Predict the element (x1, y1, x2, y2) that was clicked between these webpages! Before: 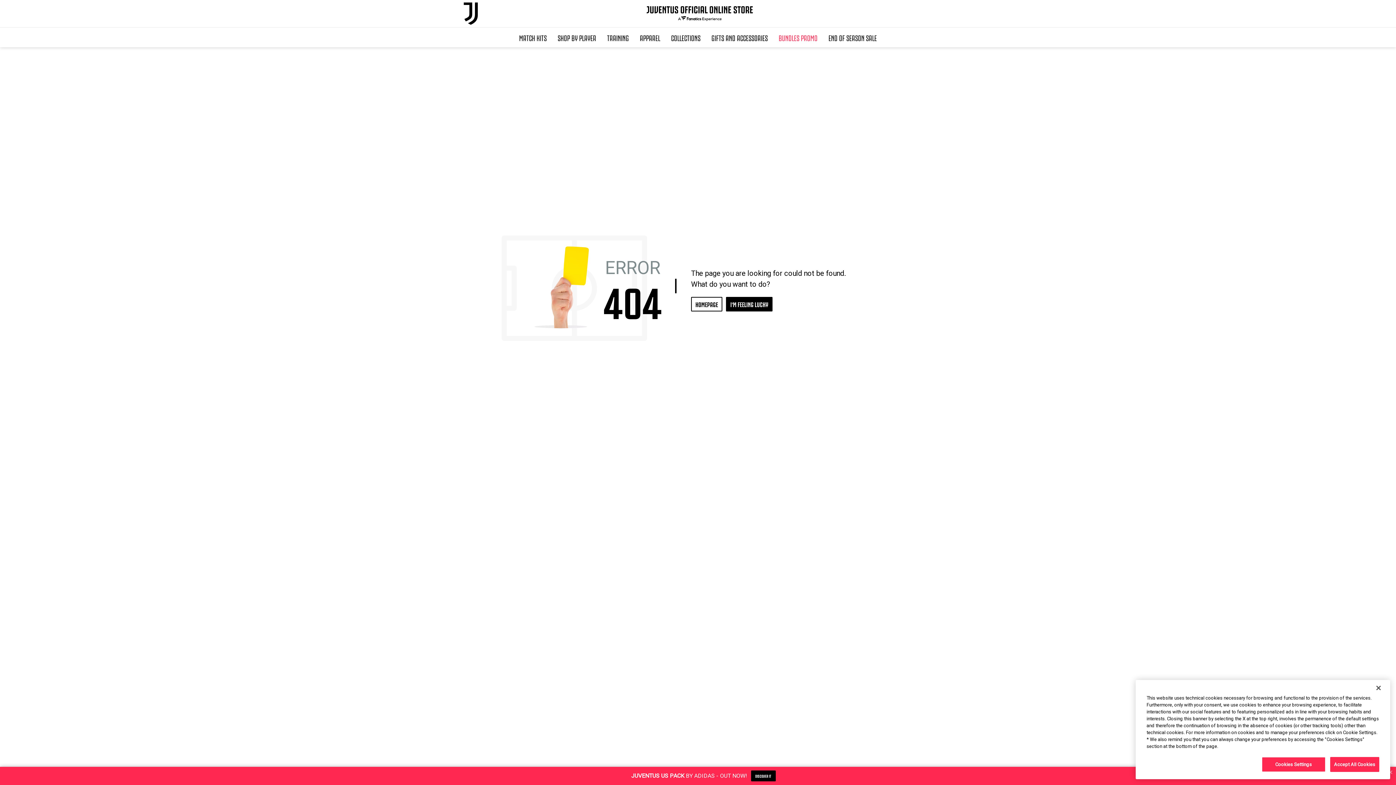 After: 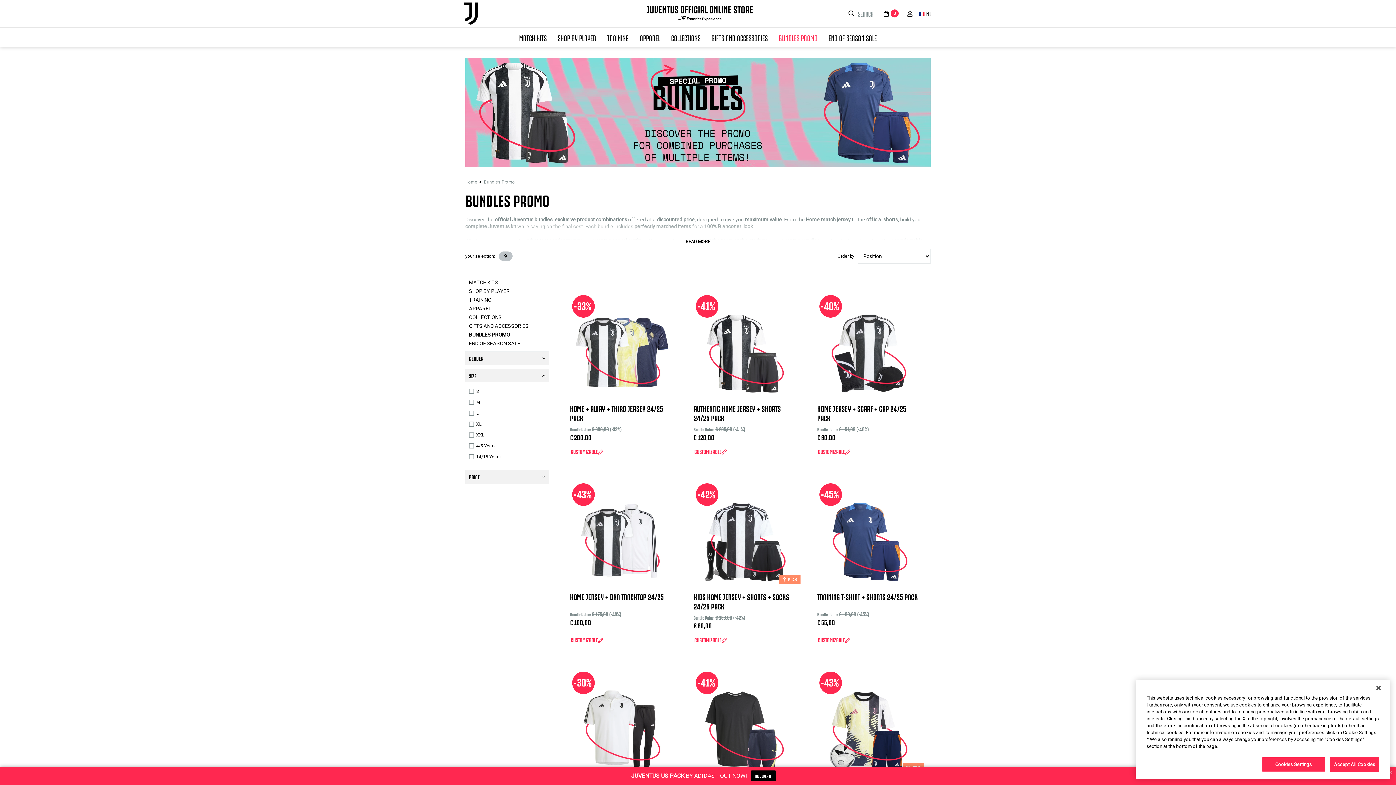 Action: label: BUNDLES PROMO bbox: (773, 27, 823, 47)